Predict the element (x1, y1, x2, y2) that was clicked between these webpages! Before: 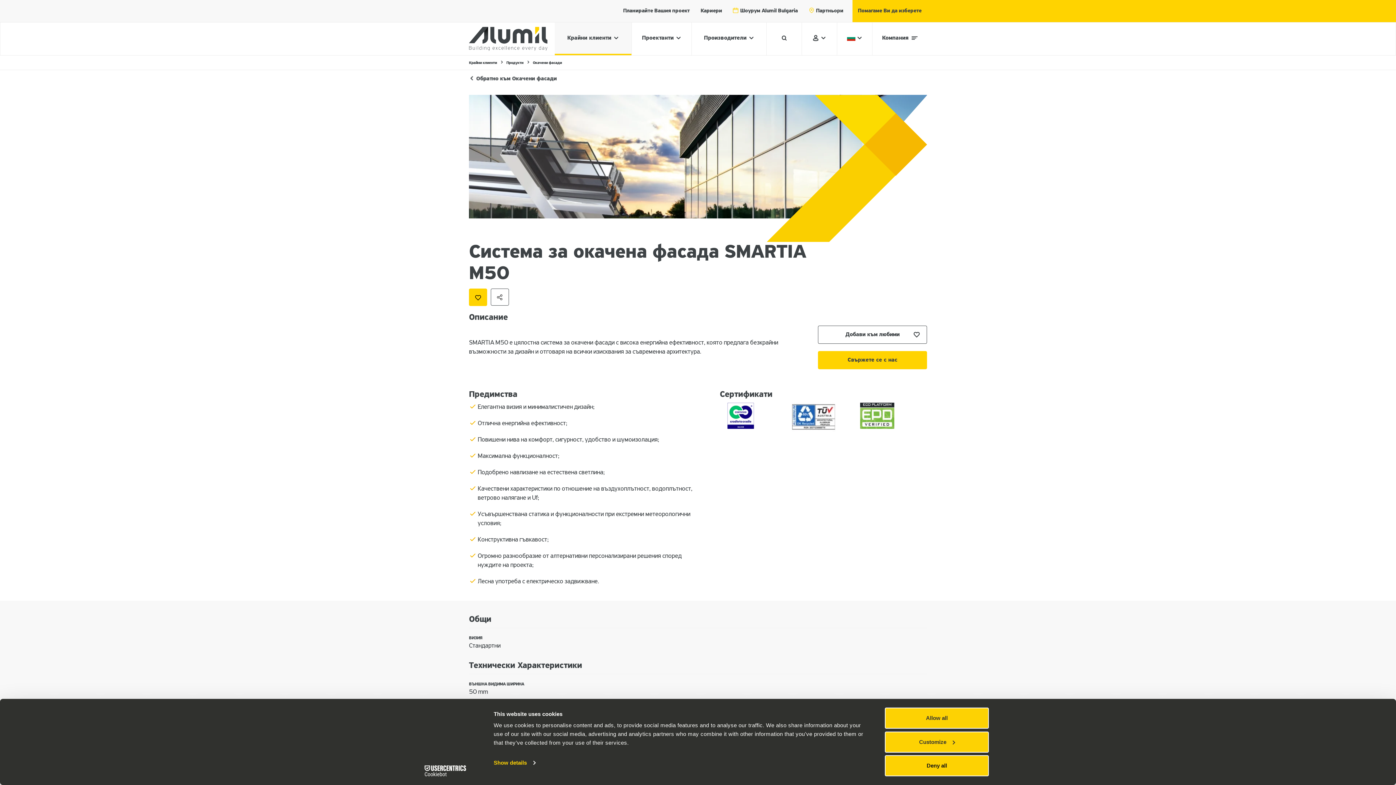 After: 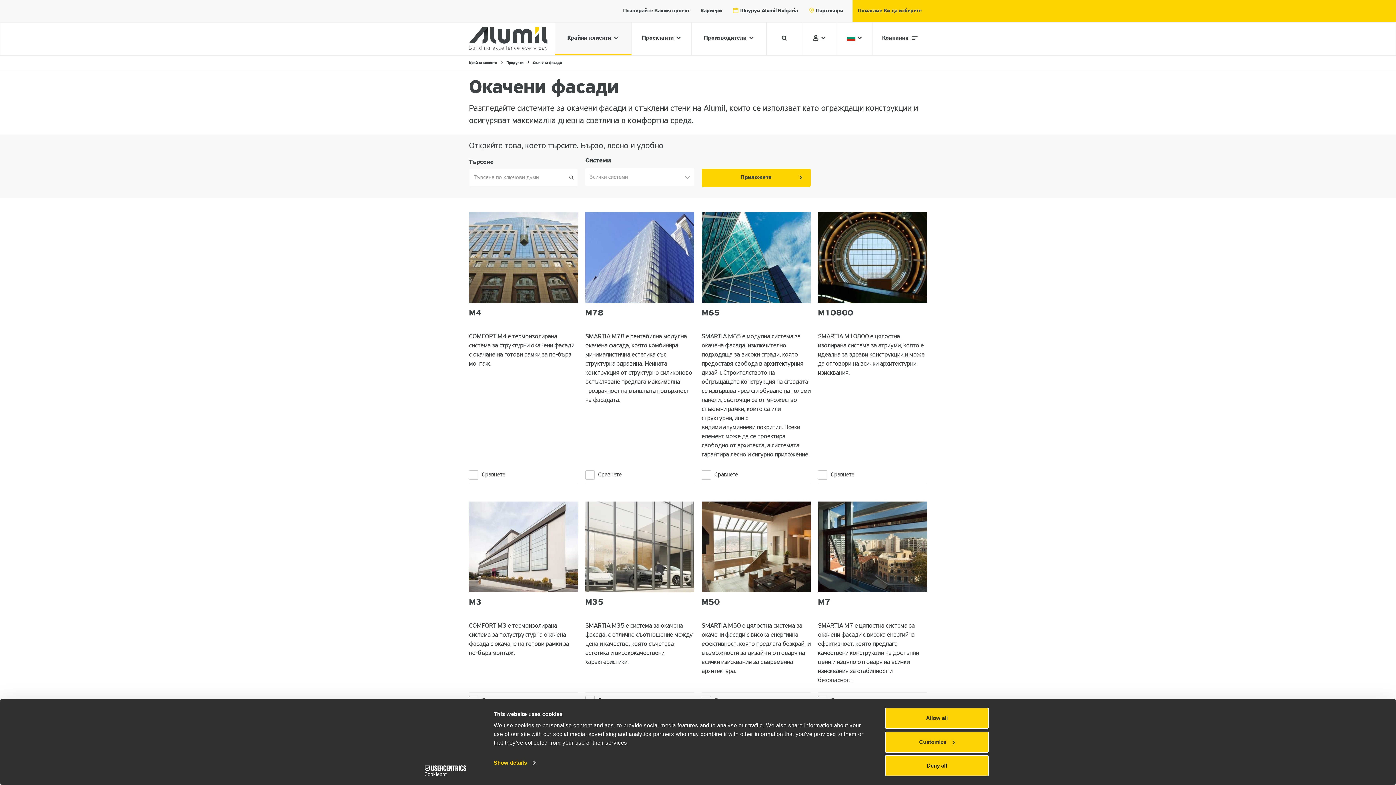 Action: label: Окачени фасади bbox: (532, 61, 561, 65)